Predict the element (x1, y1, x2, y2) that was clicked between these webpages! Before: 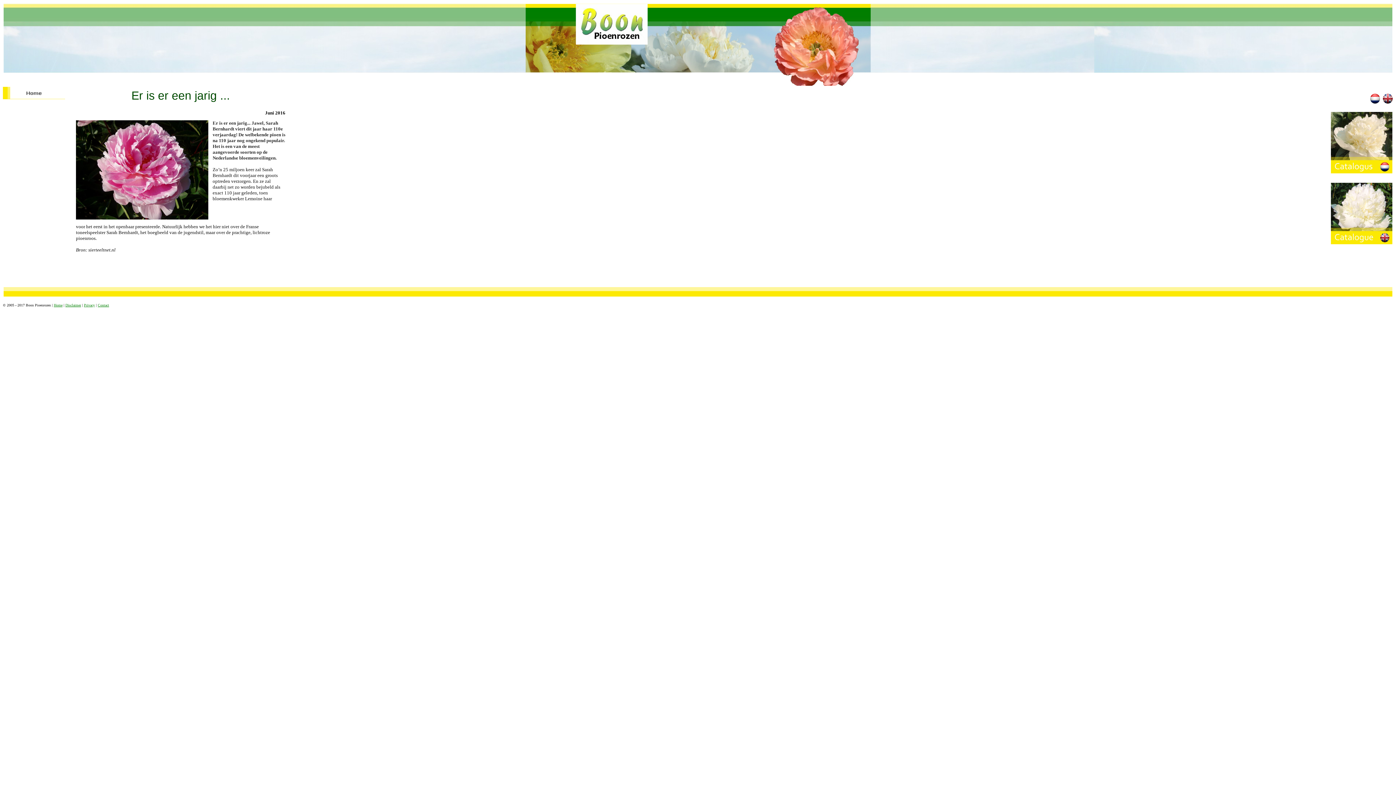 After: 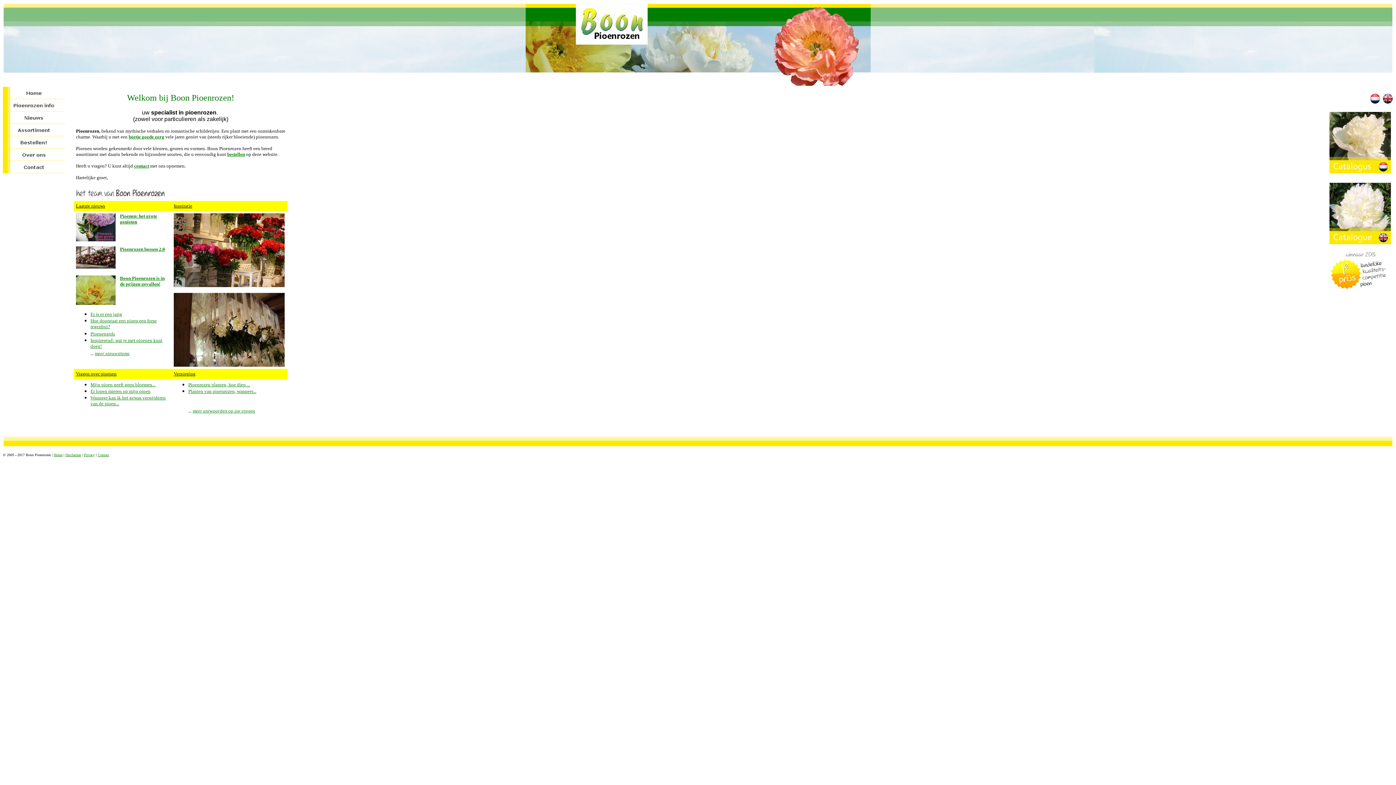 Action: bbox: (1370, 99, 1380, 105)